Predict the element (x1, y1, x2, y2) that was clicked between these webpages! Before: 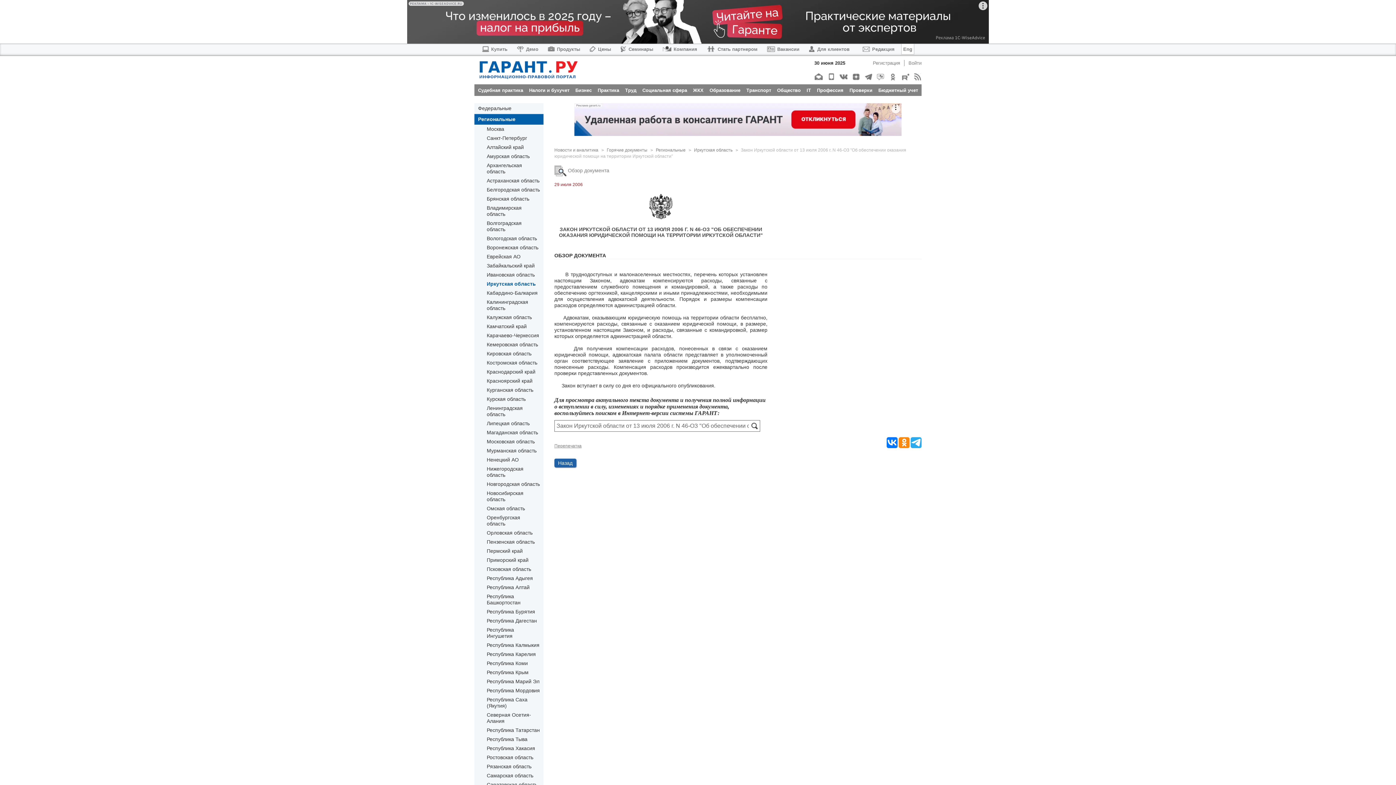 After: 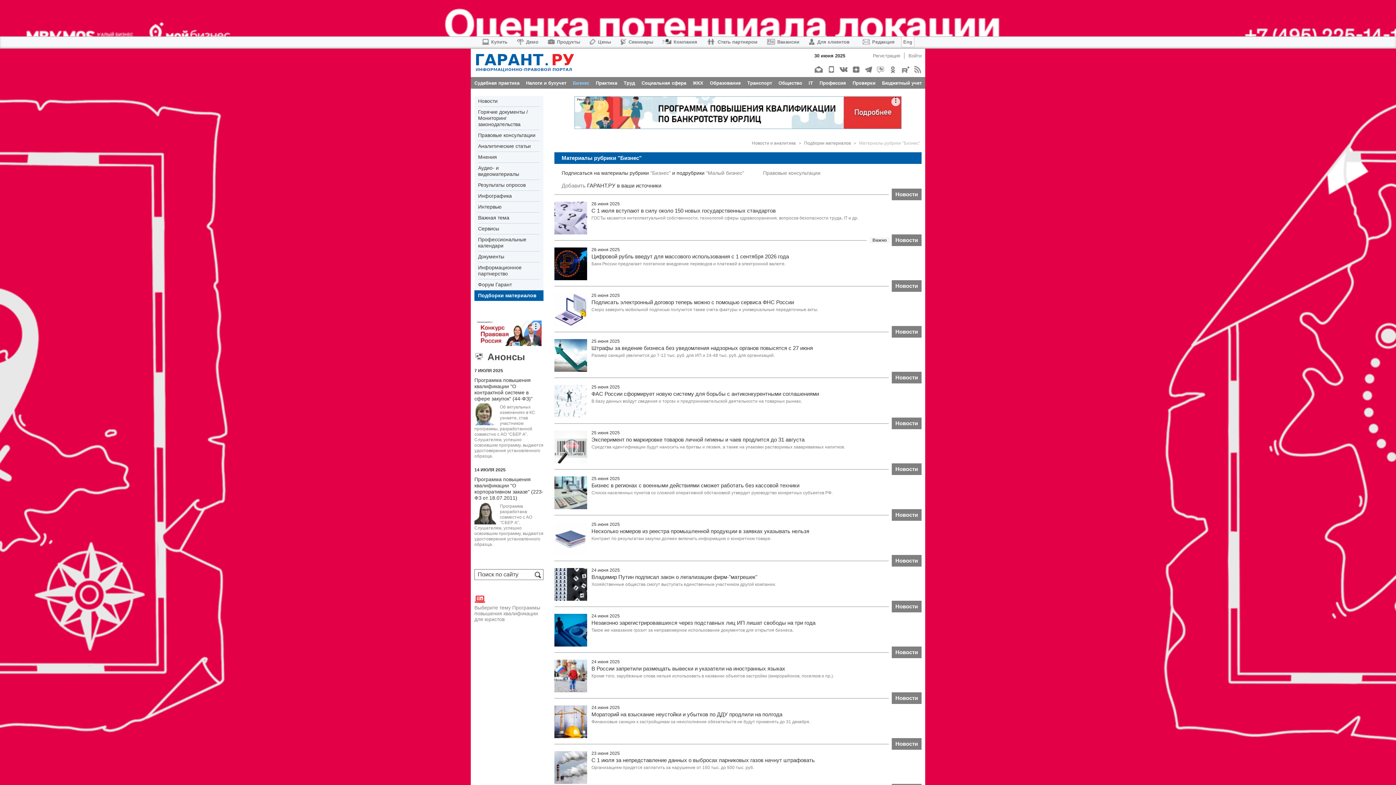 Action: label: Бизнес bbox: (575, 87, 591, 92)